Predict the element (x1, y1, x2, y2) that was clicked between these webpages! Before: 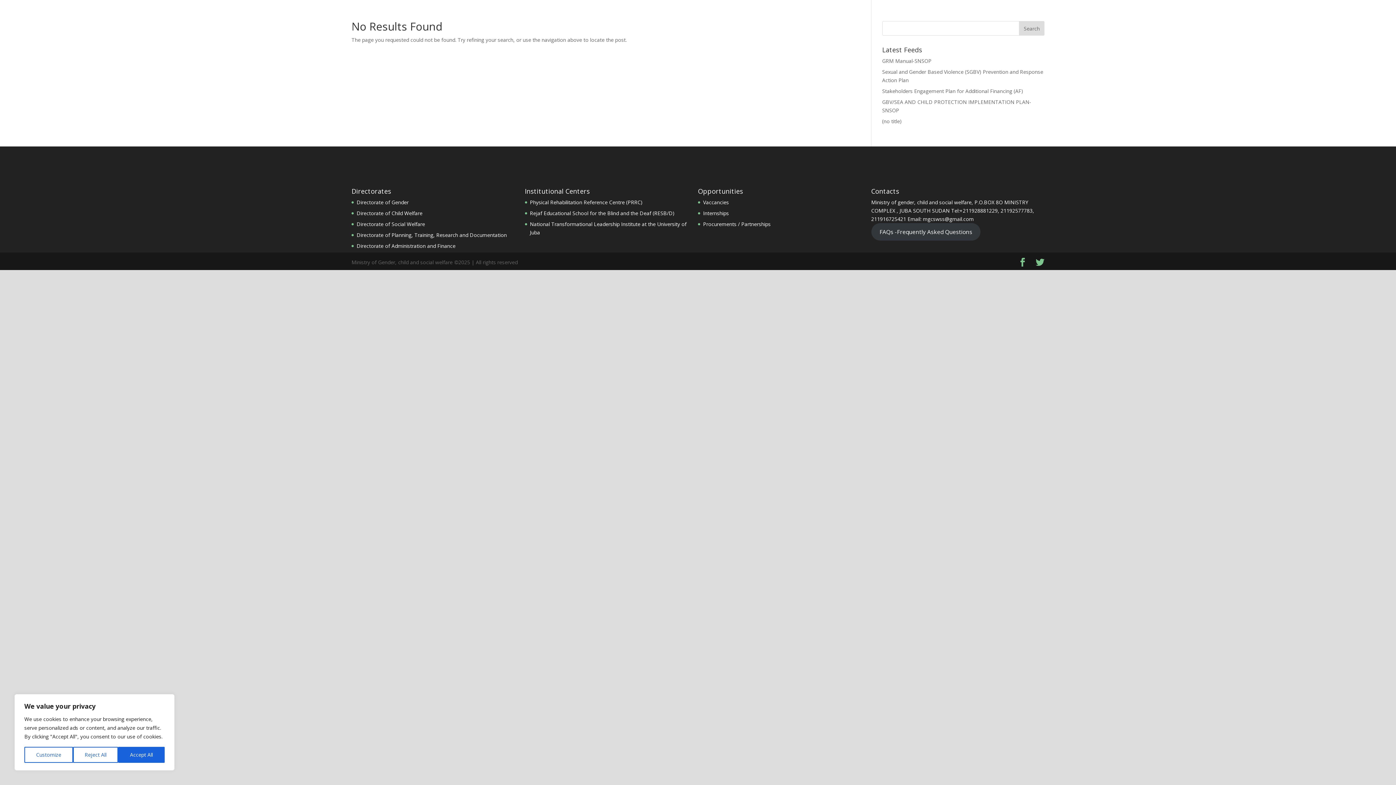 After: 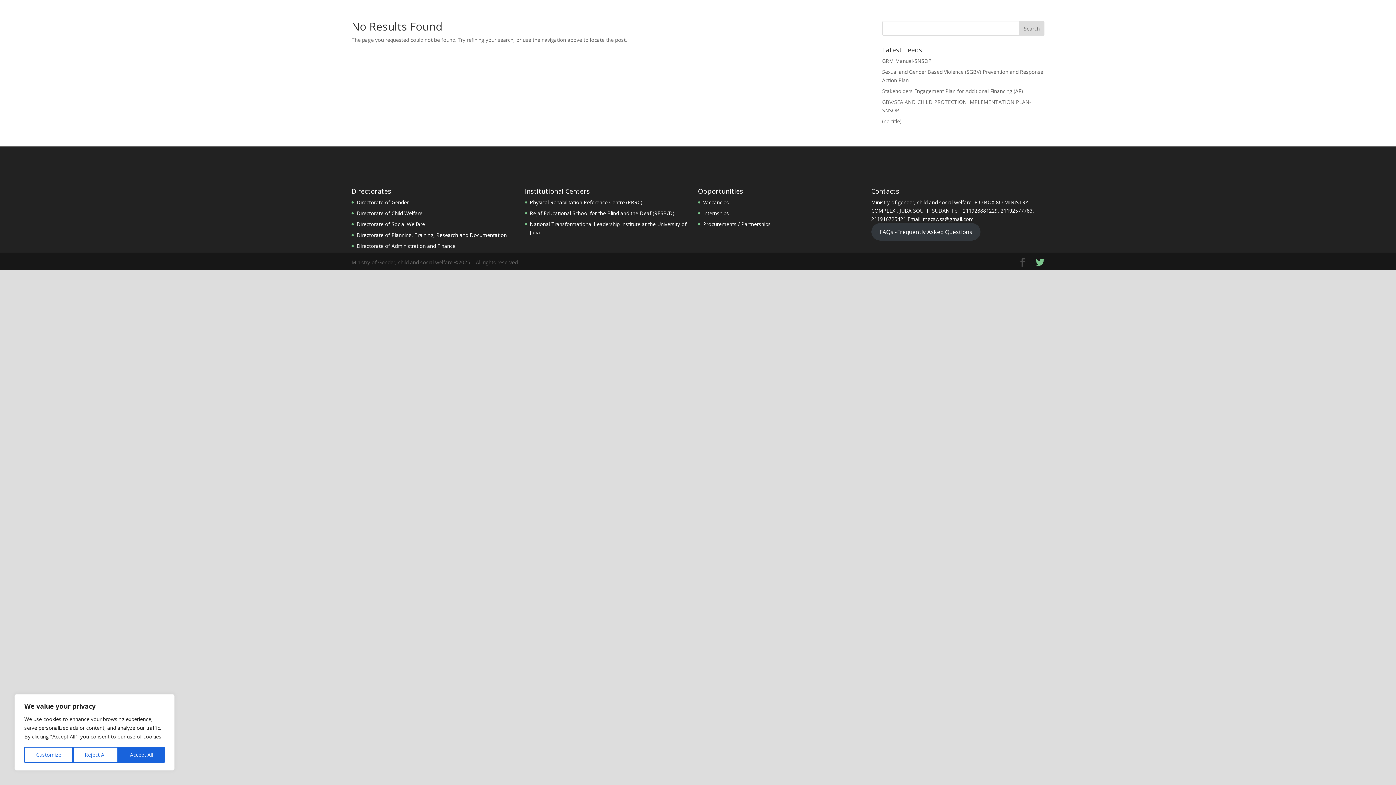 Action: bbox: (1018, 258, 1027, 267)